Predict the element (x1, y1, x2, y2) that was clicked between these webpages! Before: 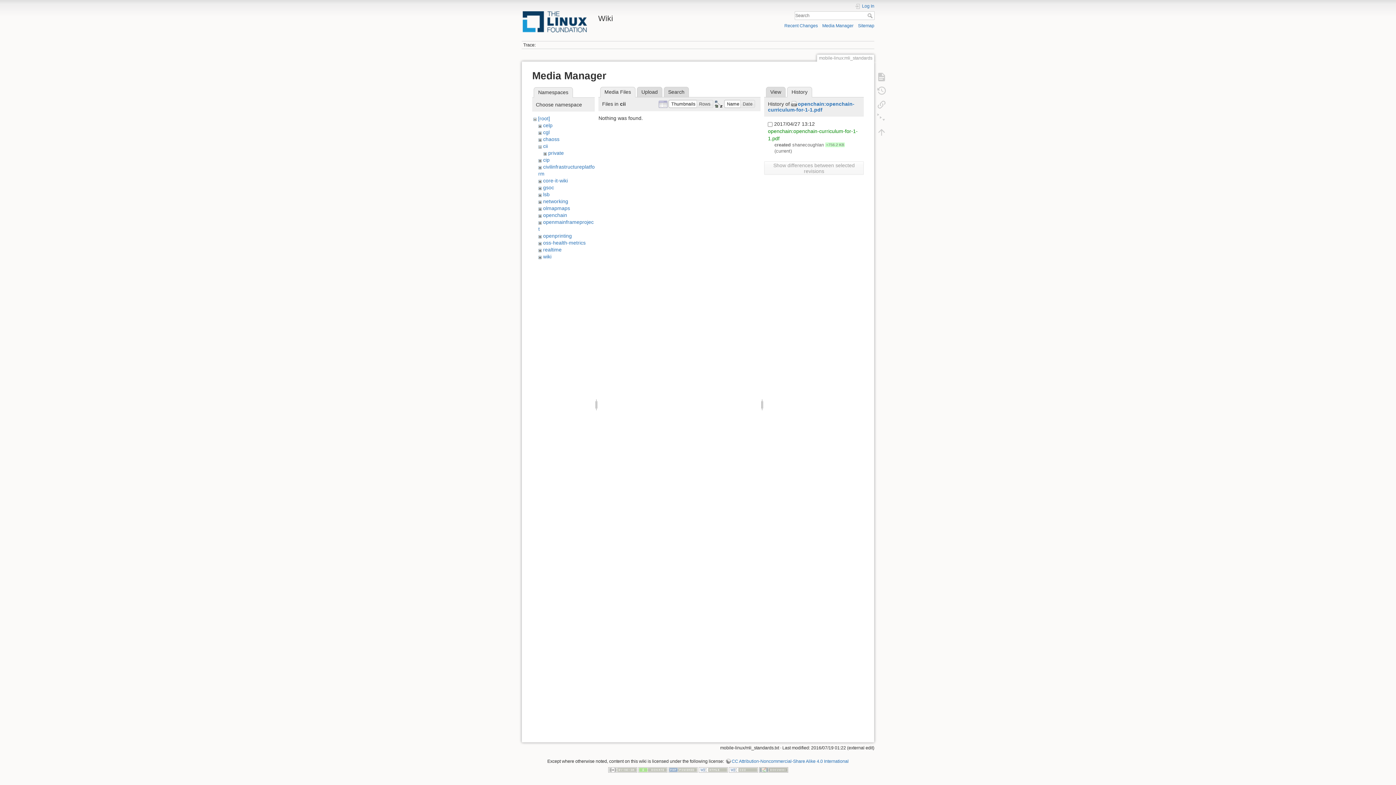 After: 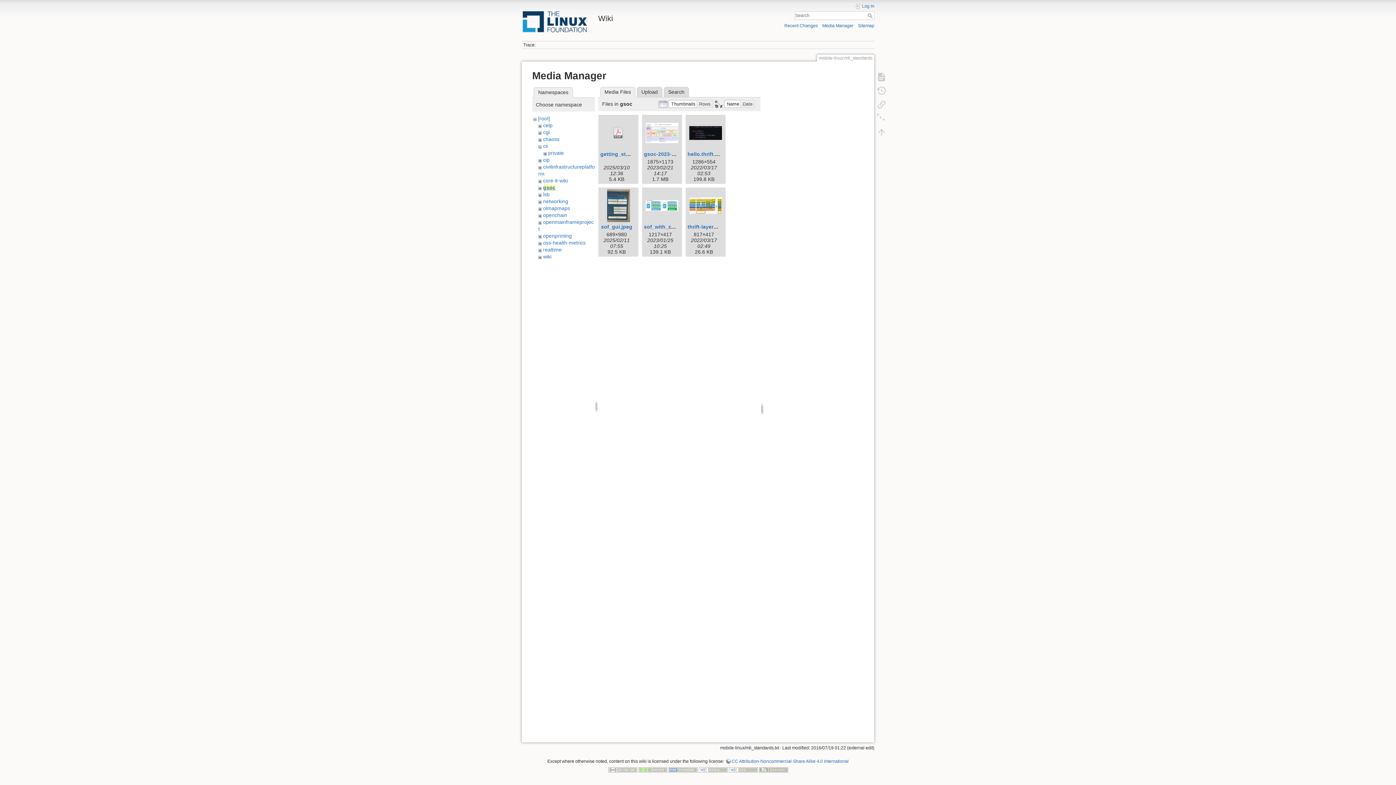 Action: bbox: (543, 184, 554, 190) label: gsoc